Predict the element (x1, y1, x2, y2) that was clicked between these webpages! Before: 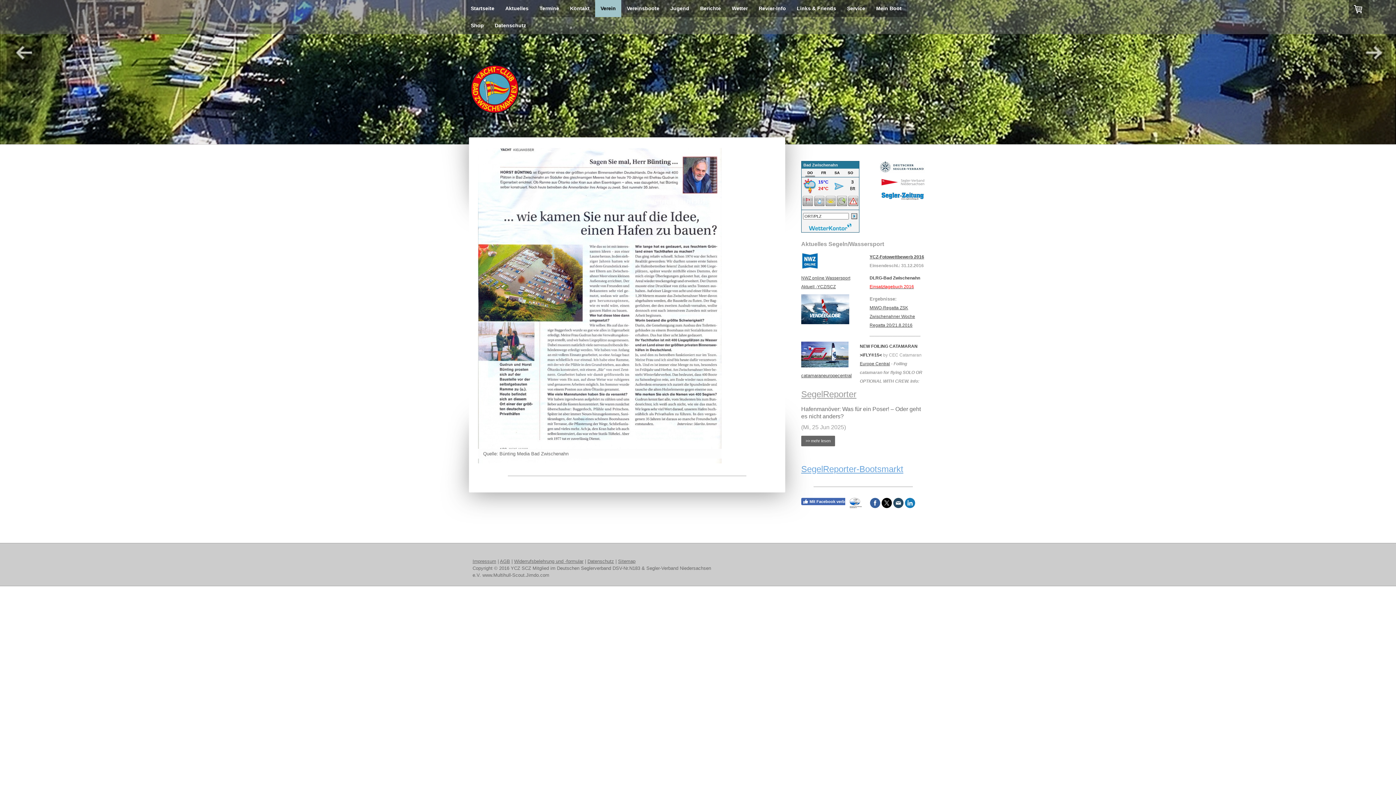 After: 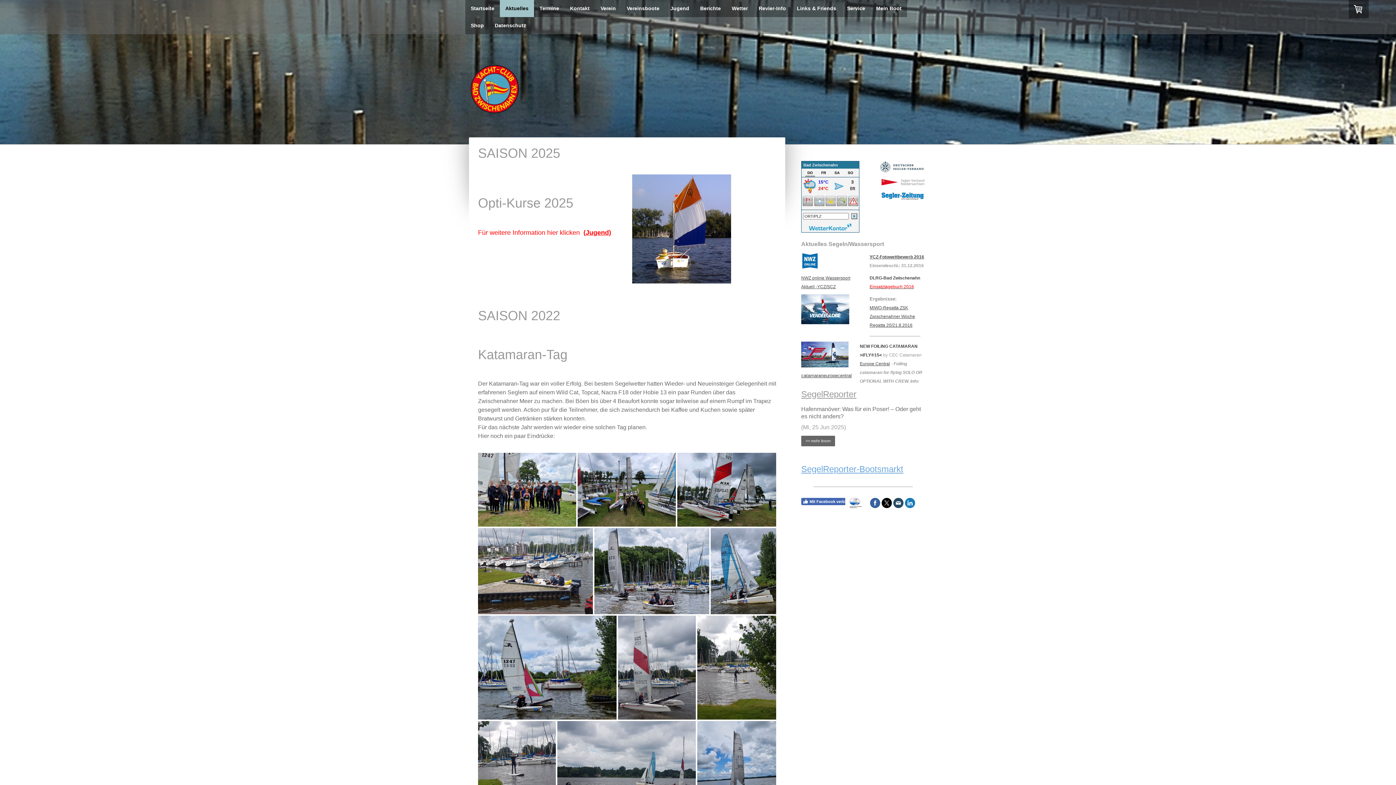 Action: bbox: (500, 0, 534, 17) label: Aktuelles